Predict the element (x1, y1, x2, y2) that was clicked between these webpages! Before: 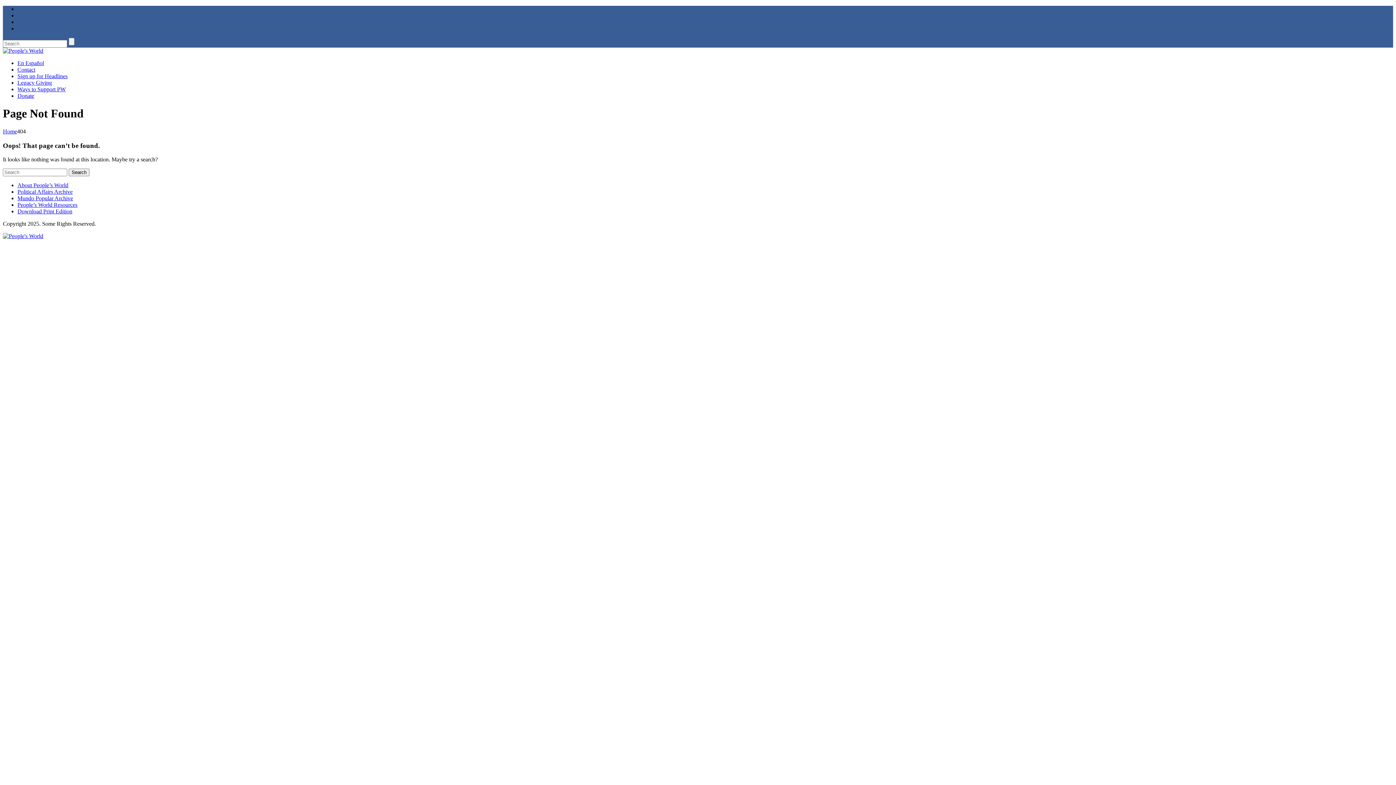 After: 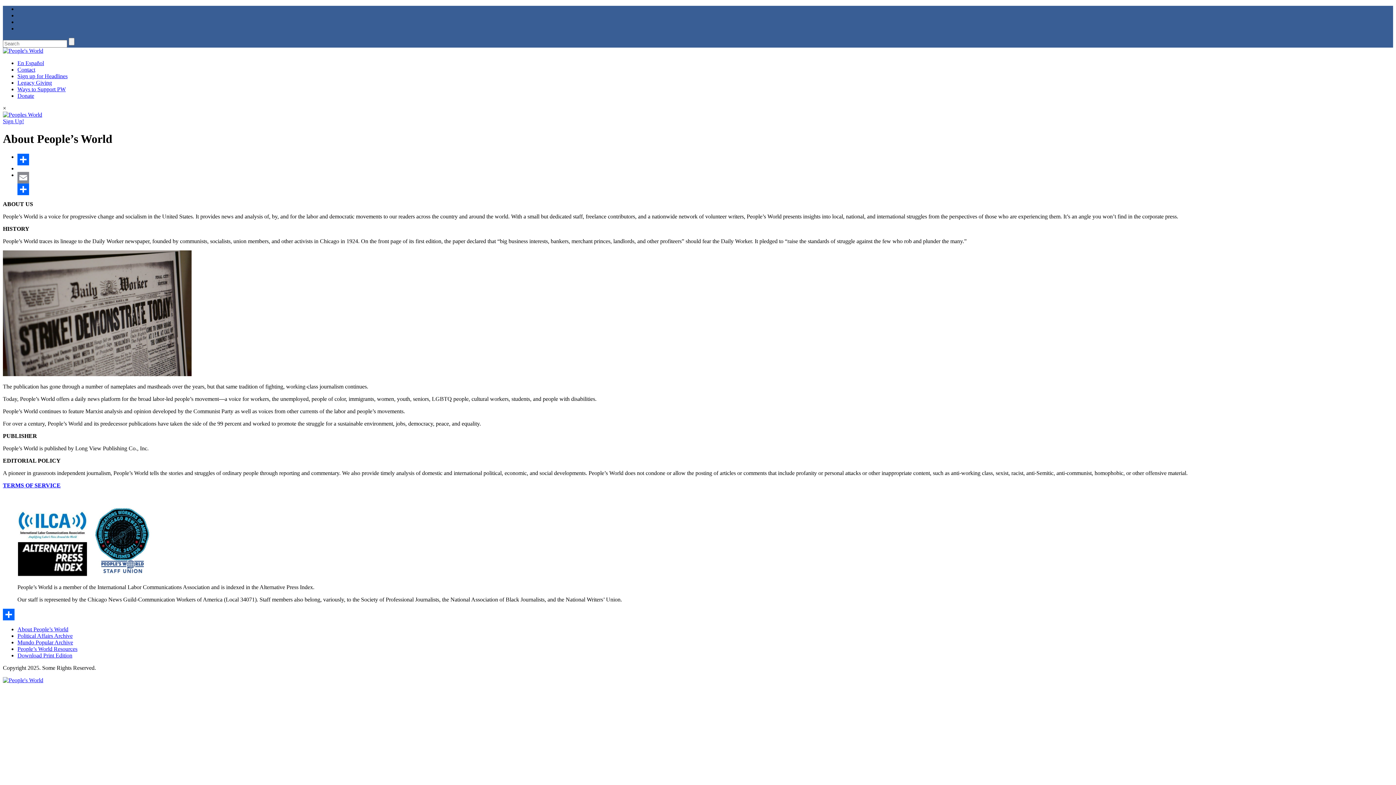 Action: bbox: (17, 182, 68, 188) label: About People’s World